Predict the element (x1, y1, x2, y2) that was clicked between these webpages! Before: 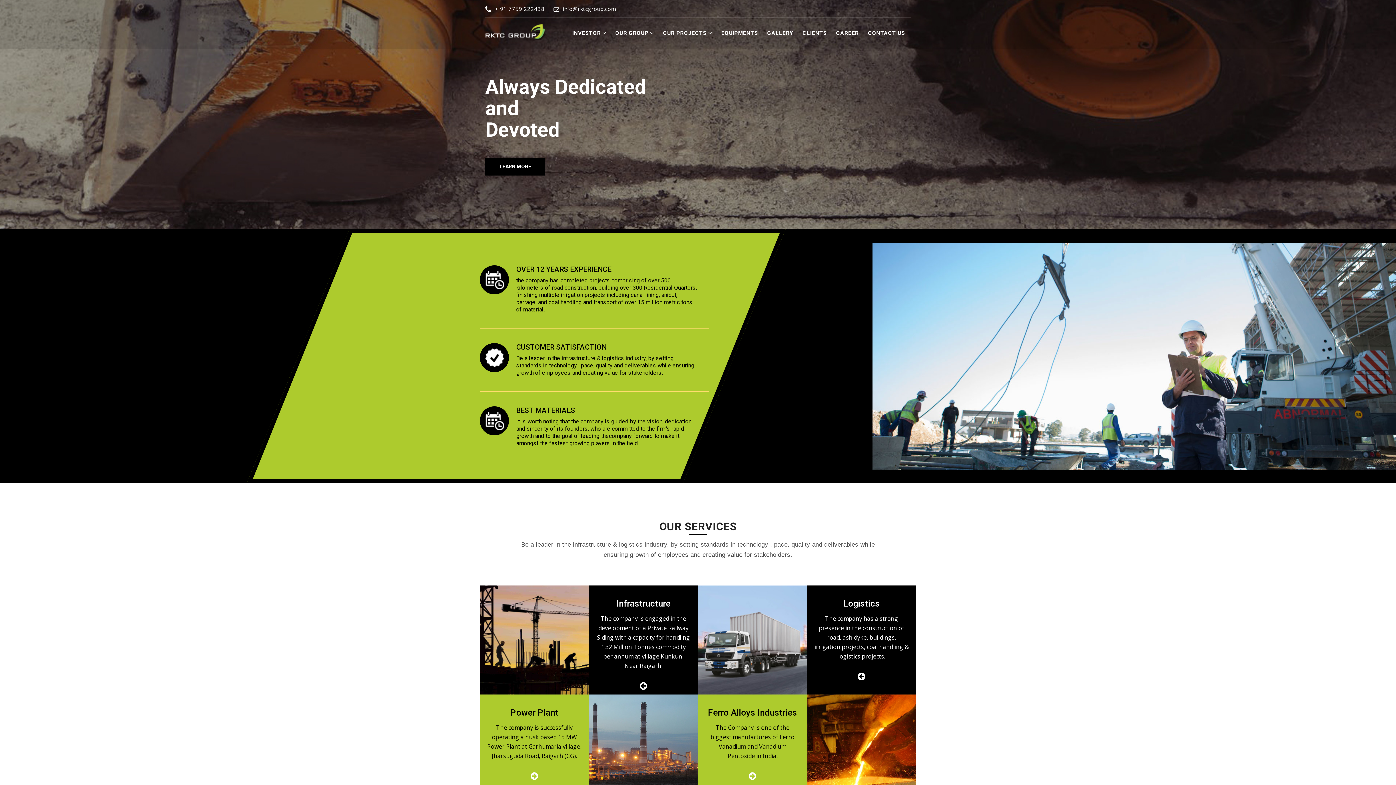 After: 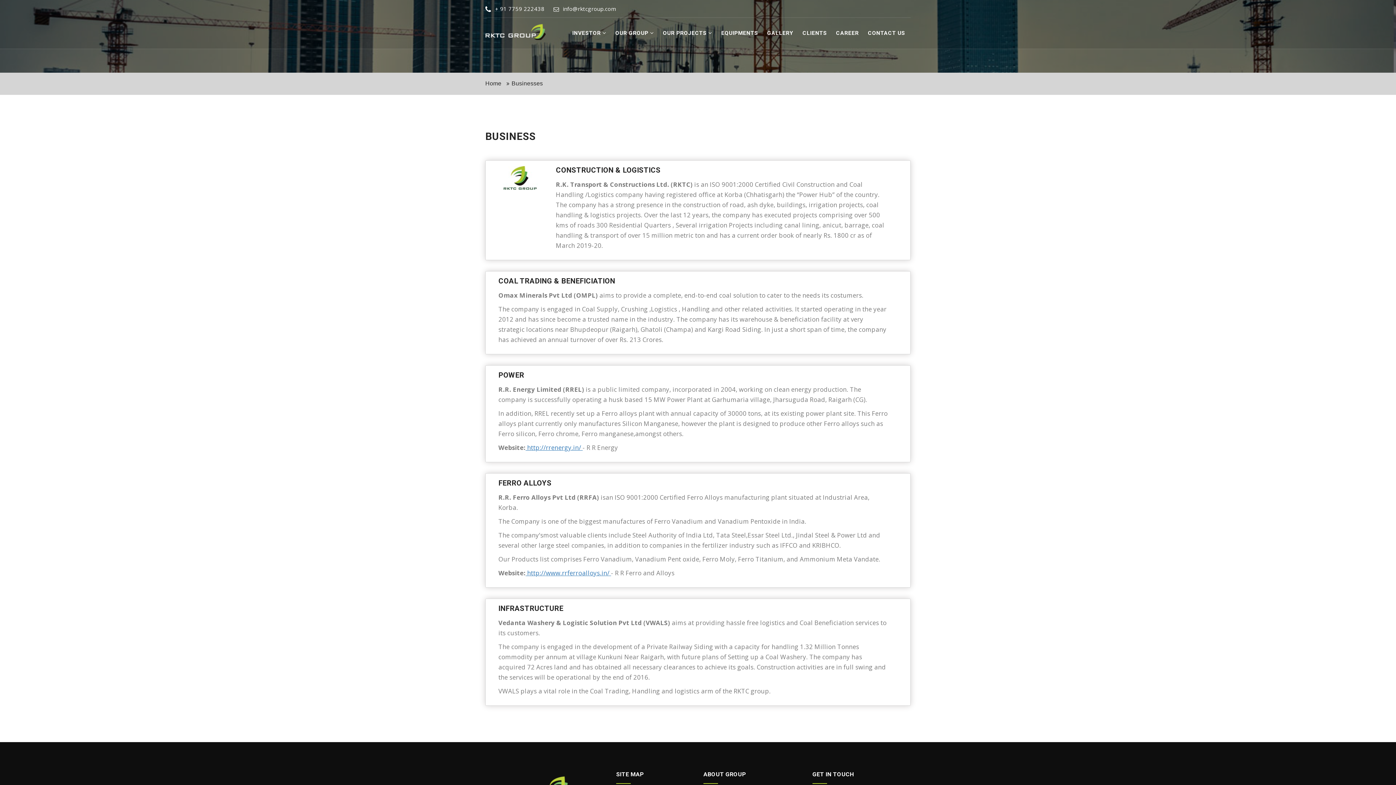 Action: bbox: (748, 774, 756, 780)